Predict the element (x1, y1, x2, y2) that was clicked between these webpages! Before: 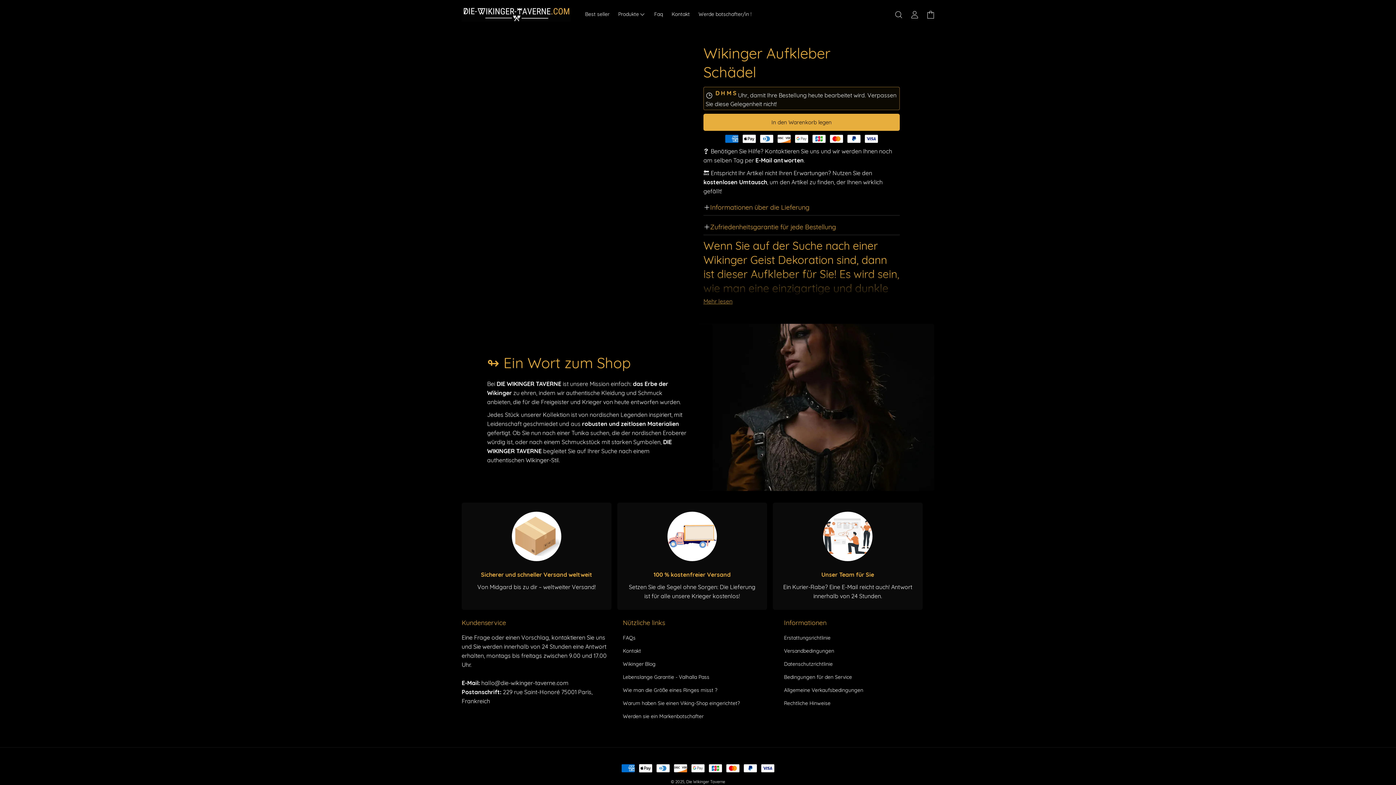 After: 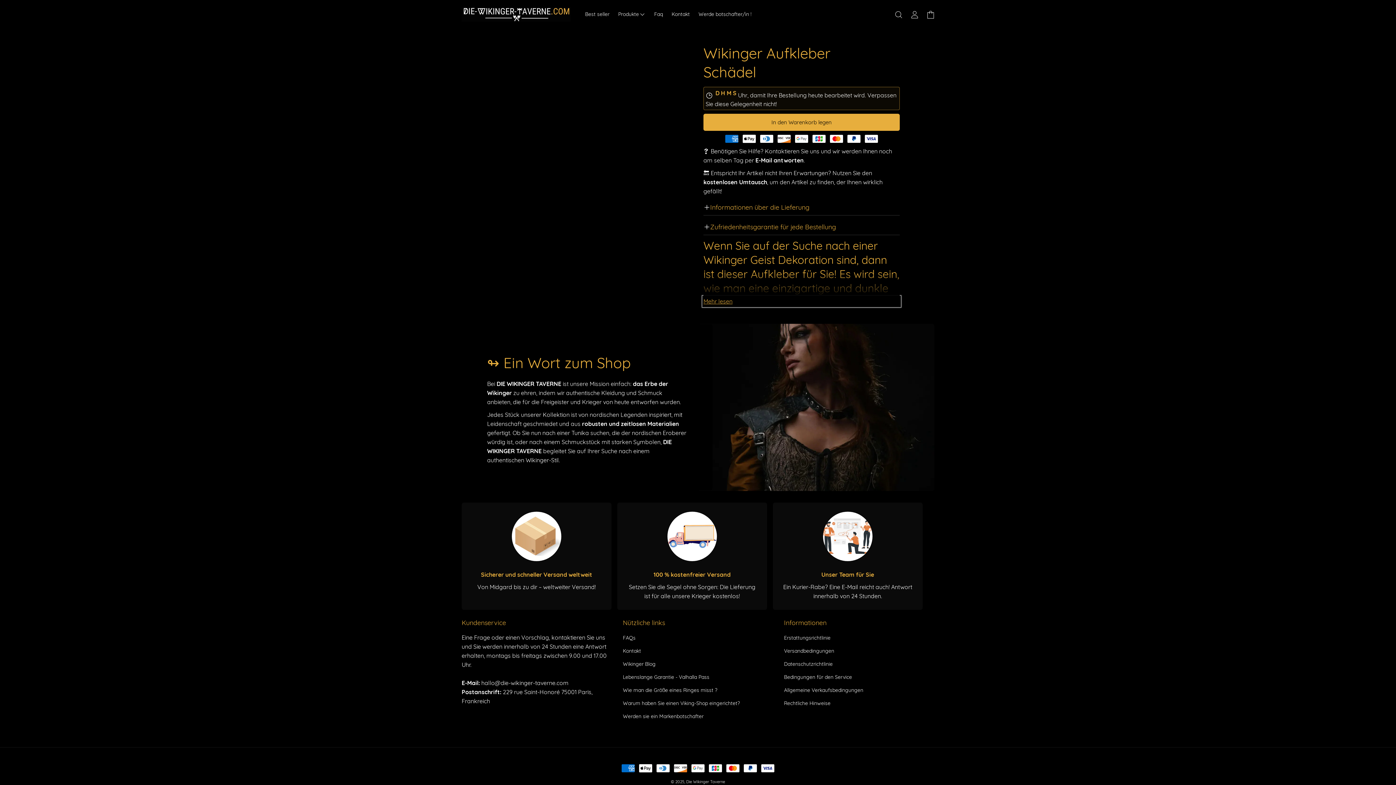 Action: bbox: (703, 297, 900, 306) label: Mehr lesen